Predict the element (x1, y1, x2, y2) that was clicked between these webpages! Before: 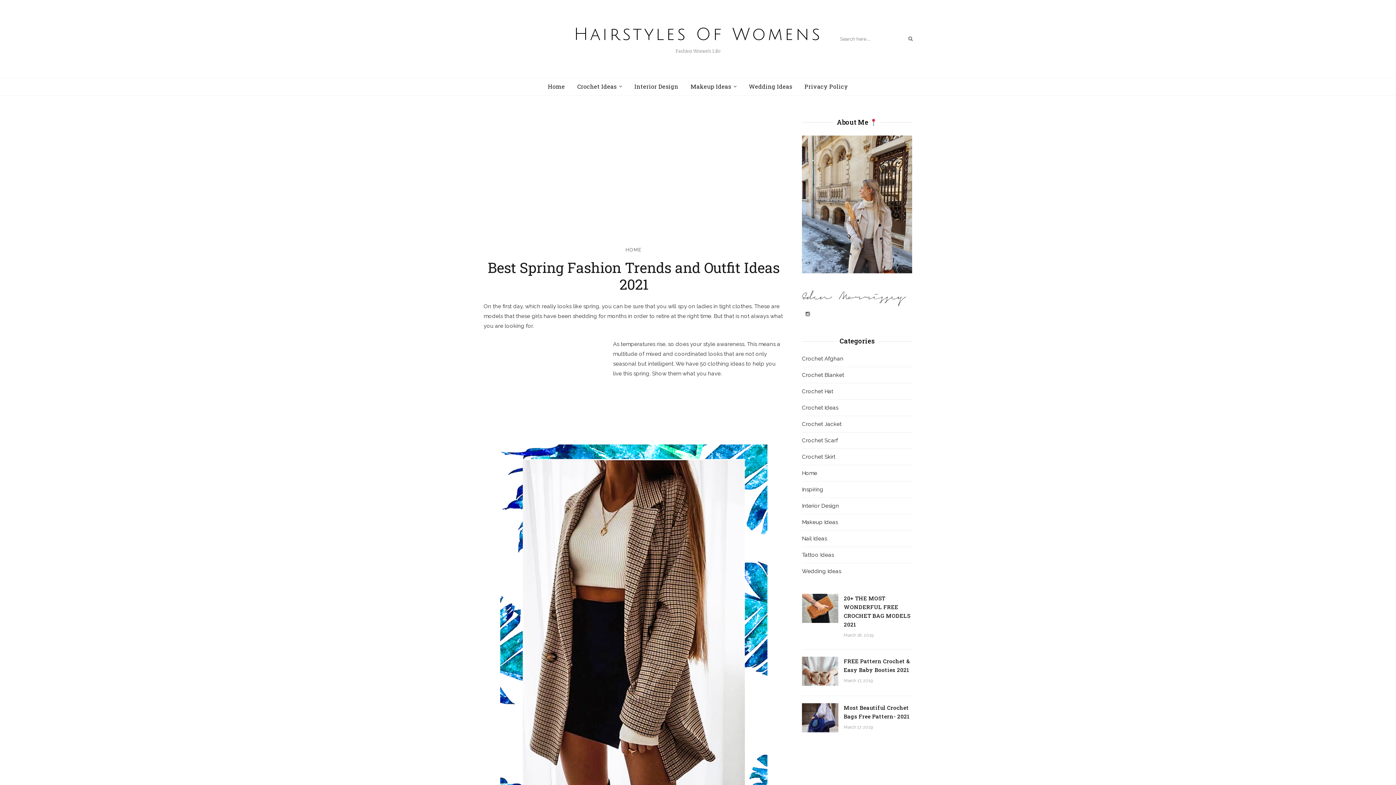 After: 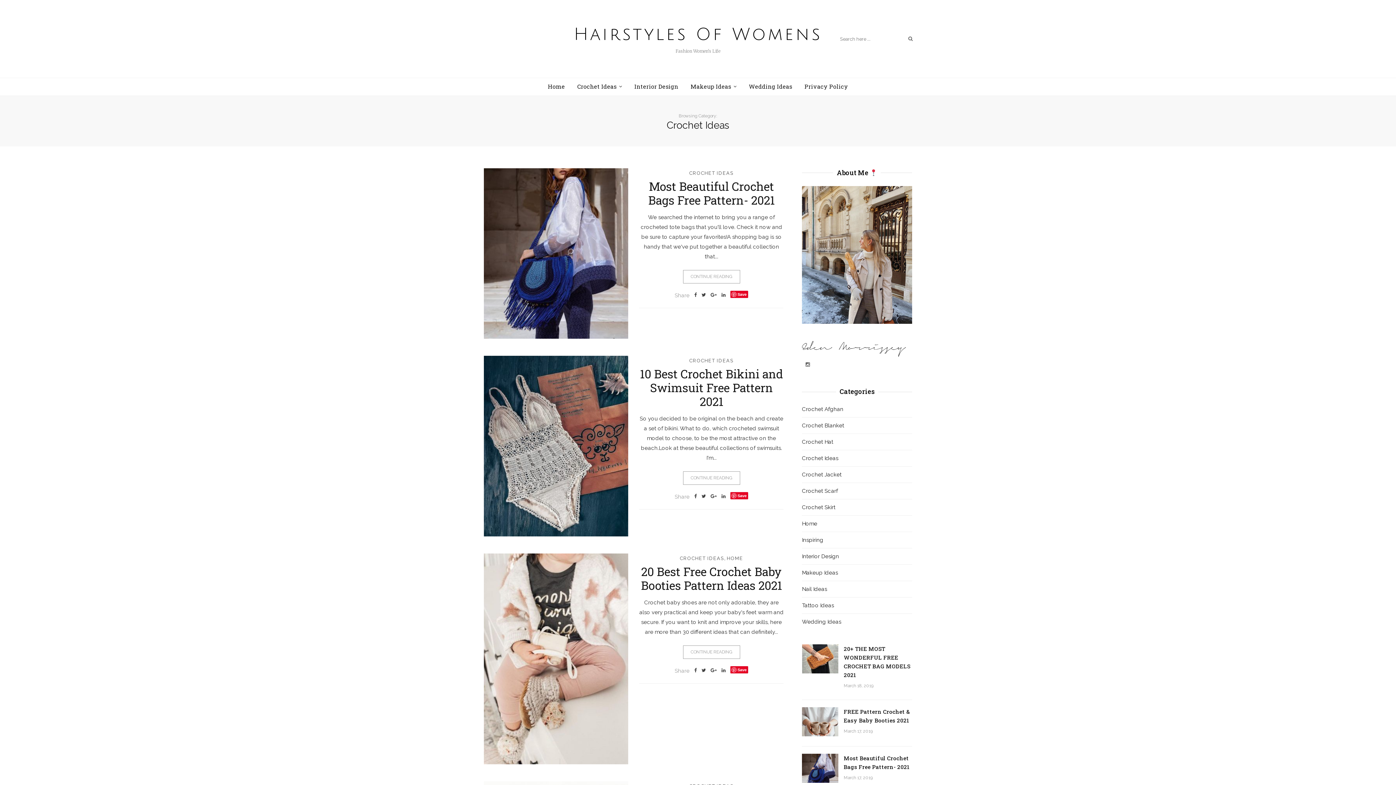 Action: label: Crochet Ideas bbox: (802, 403, 895, 412)